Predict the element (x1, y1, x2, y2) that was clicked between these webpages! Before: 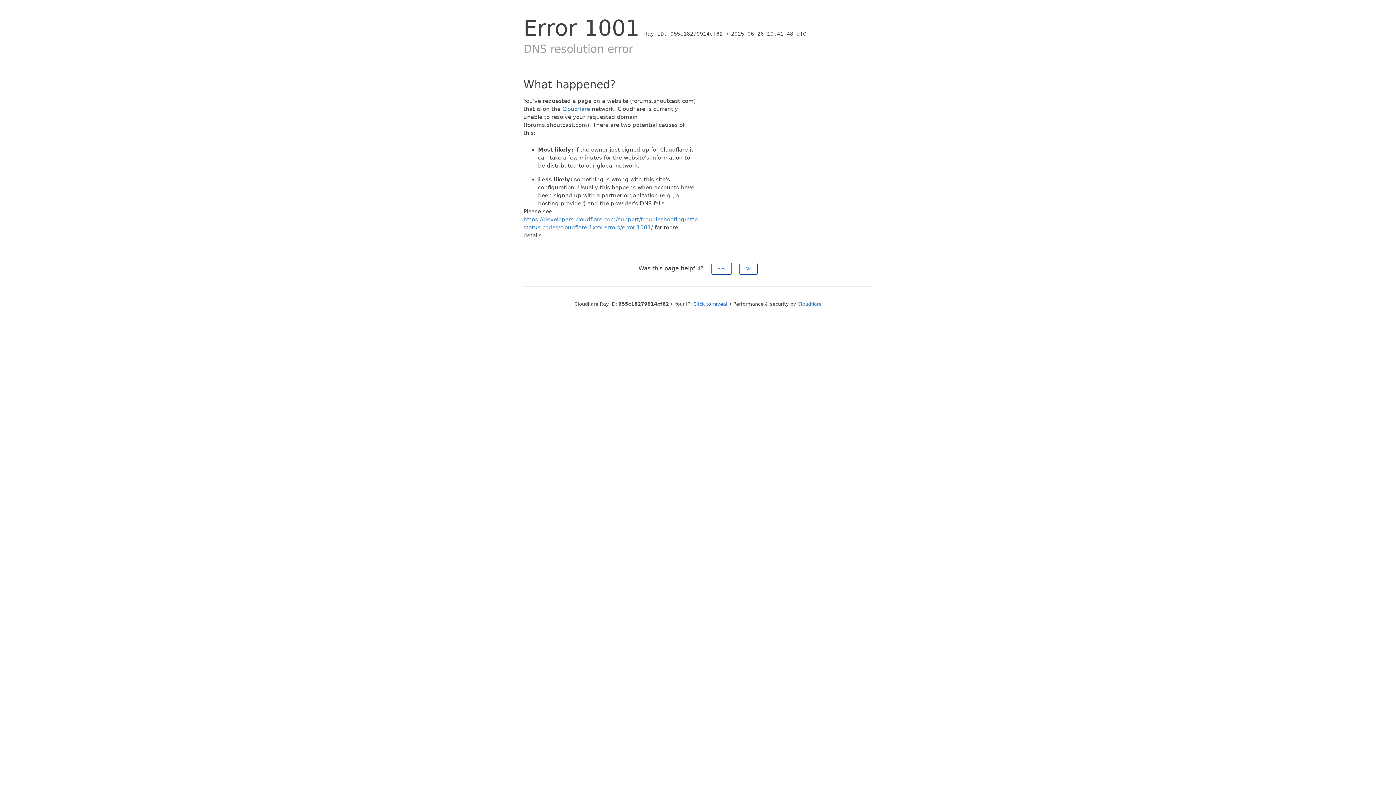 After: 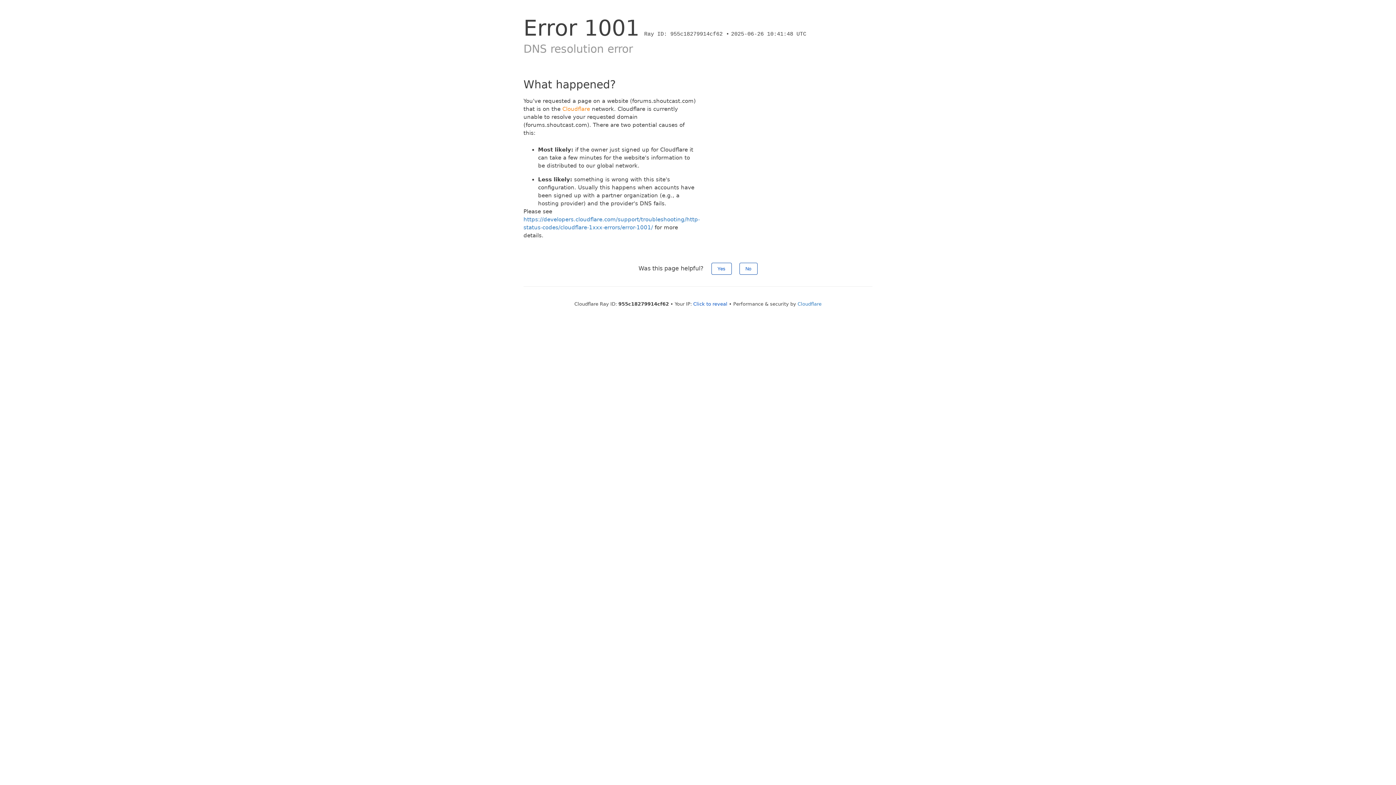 Action: label: Cloudflare bbox: (562, 105, 590, 112)